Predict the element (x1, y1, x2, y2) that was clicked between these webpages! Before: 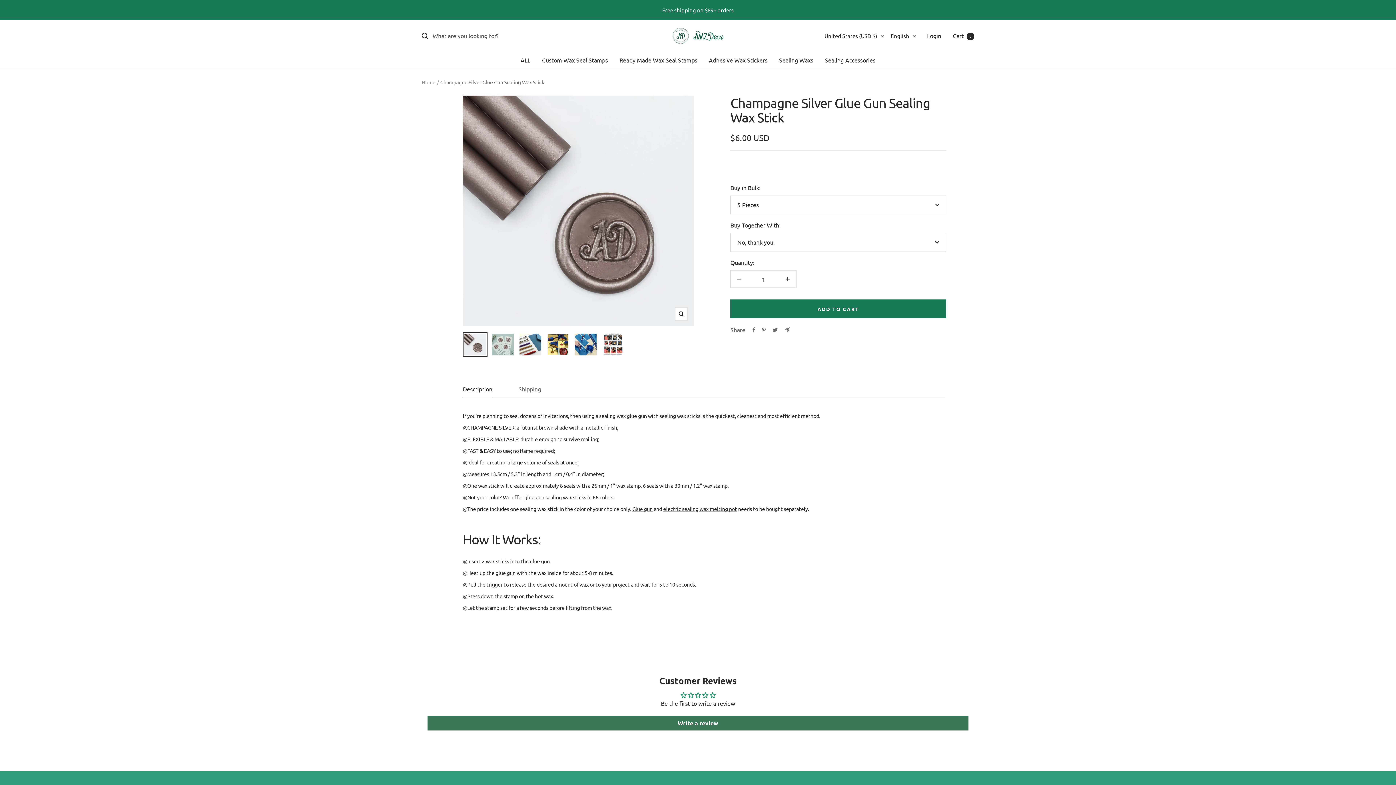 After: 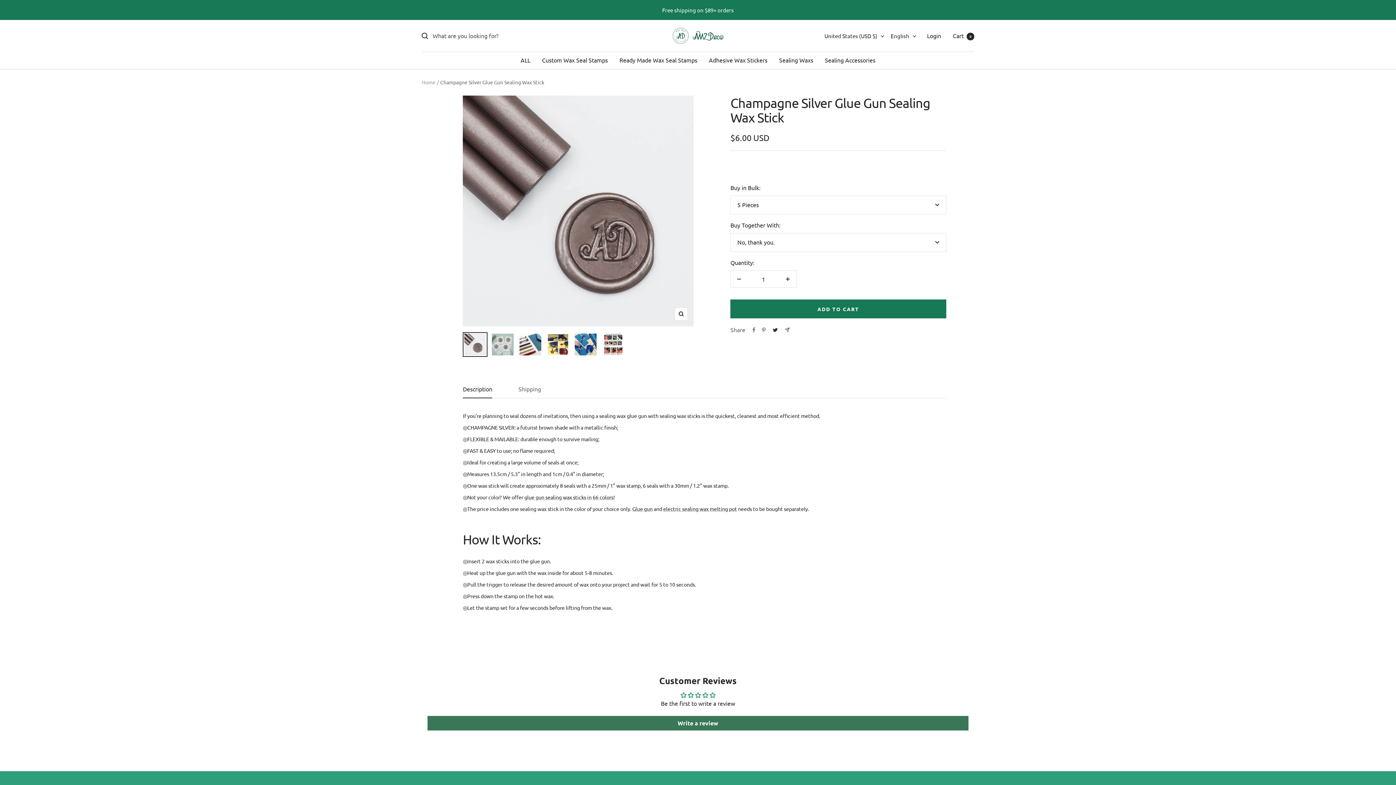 Action: label: Tweet on Twitter bbox: (772, 327, 778, 332)